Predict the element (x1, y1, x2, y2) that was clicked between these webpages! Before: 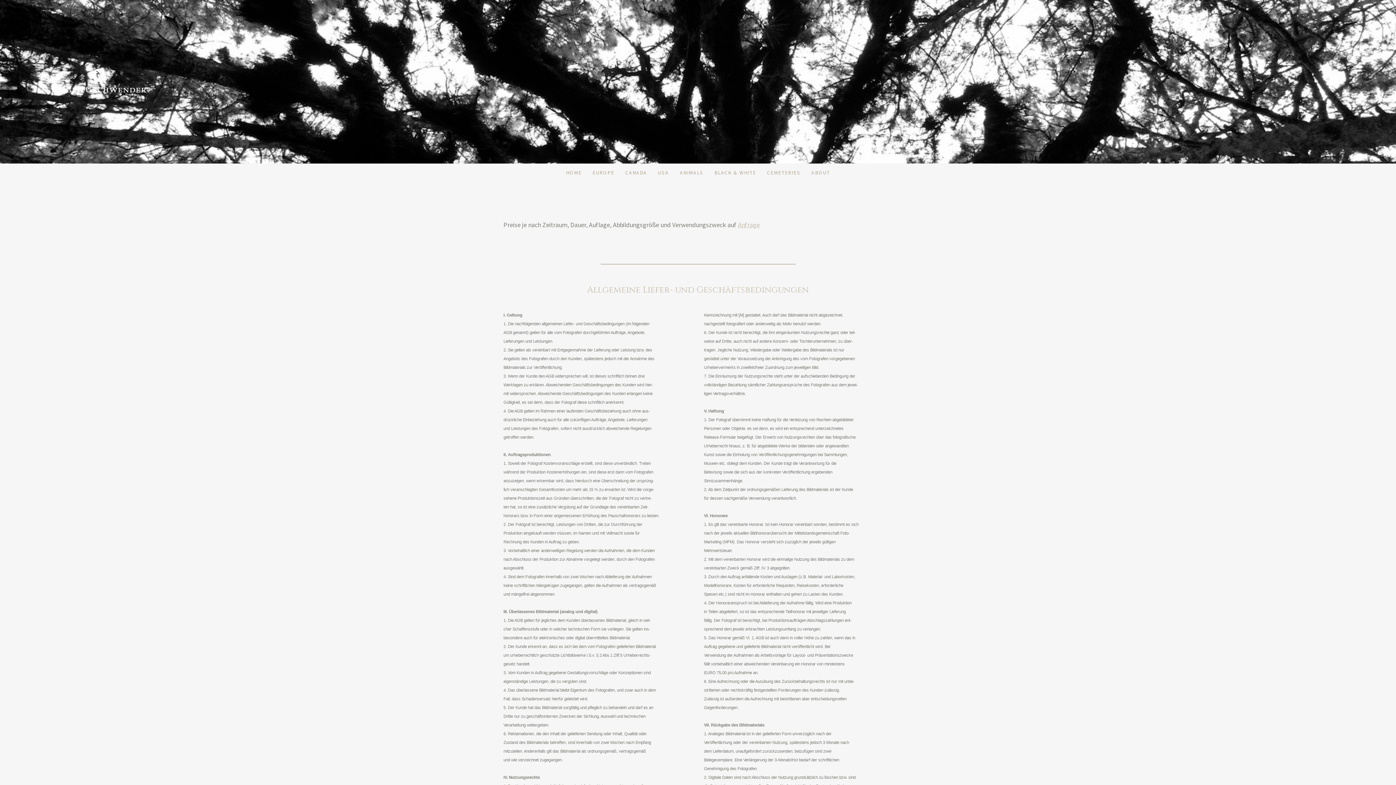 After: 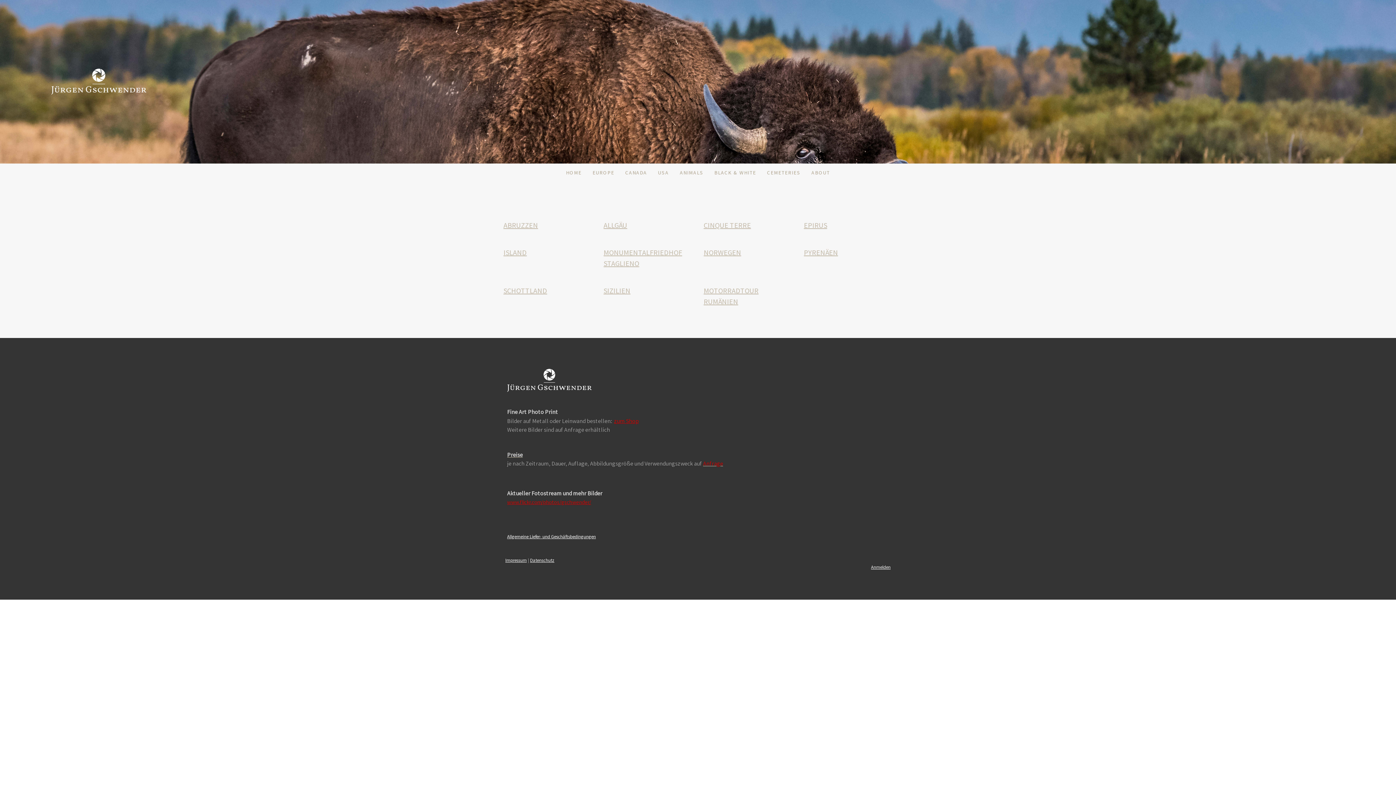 Action: label: EUROPE bbox: (587, 163, 620, 181)